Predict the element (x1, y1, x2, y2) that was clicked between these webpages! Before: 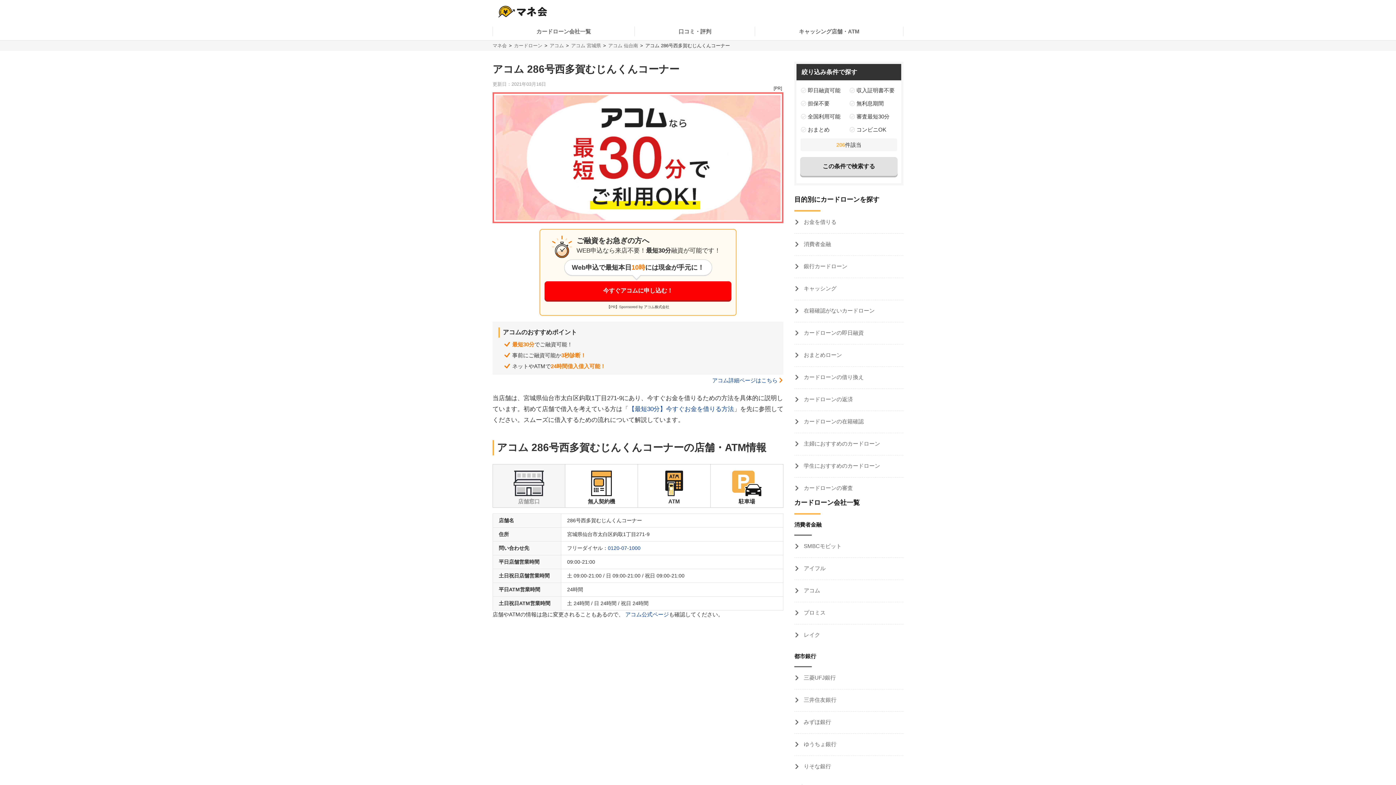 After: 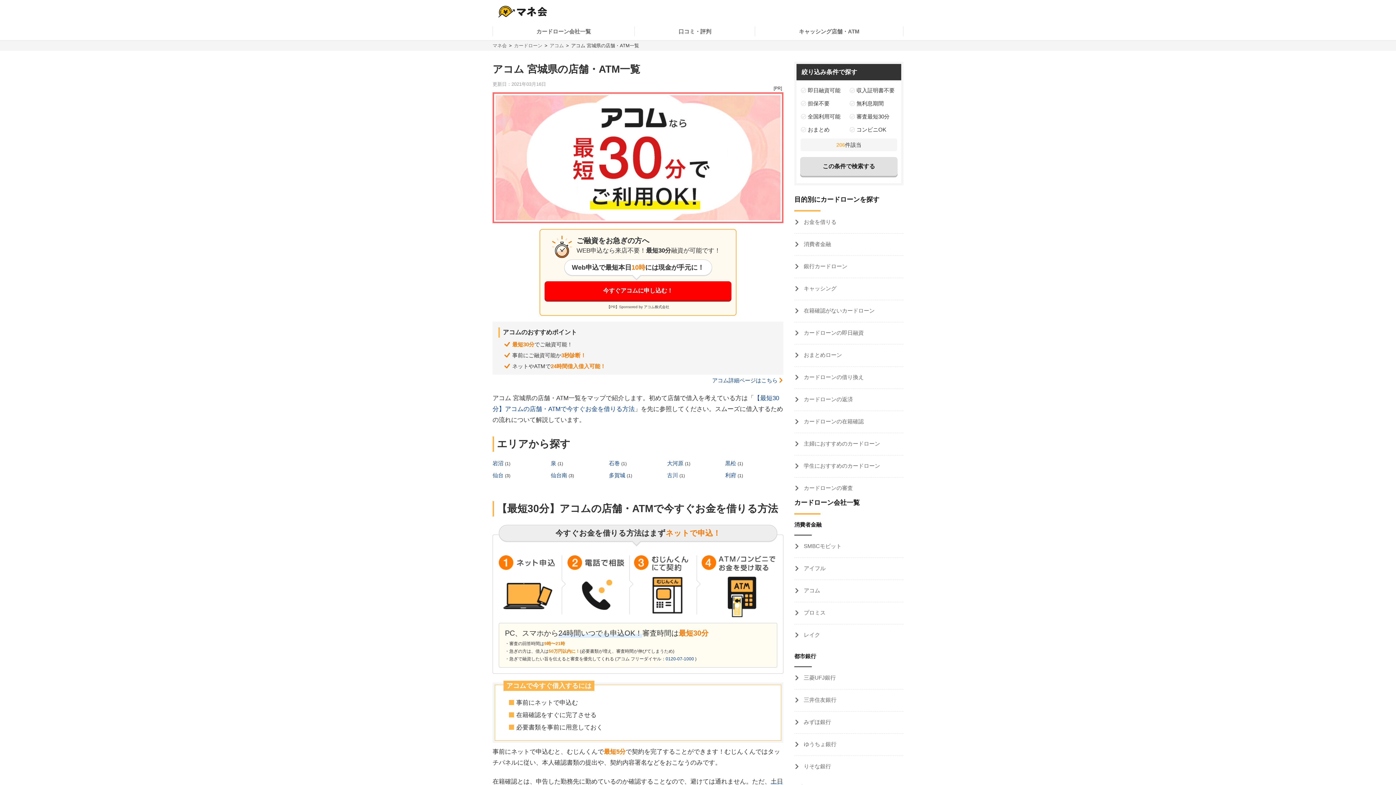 Action: label: アコム 宮城県 bbox: (571, 42, 601, 48)